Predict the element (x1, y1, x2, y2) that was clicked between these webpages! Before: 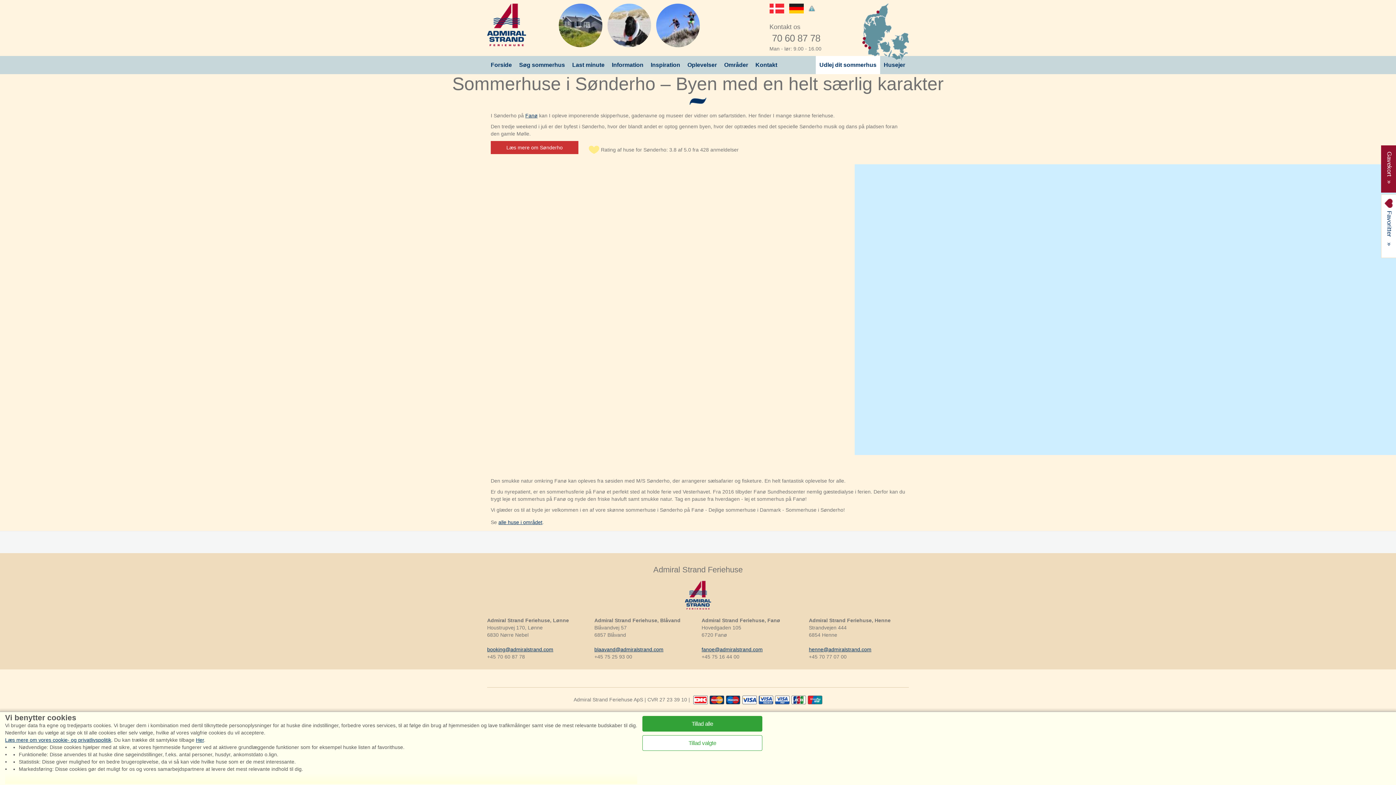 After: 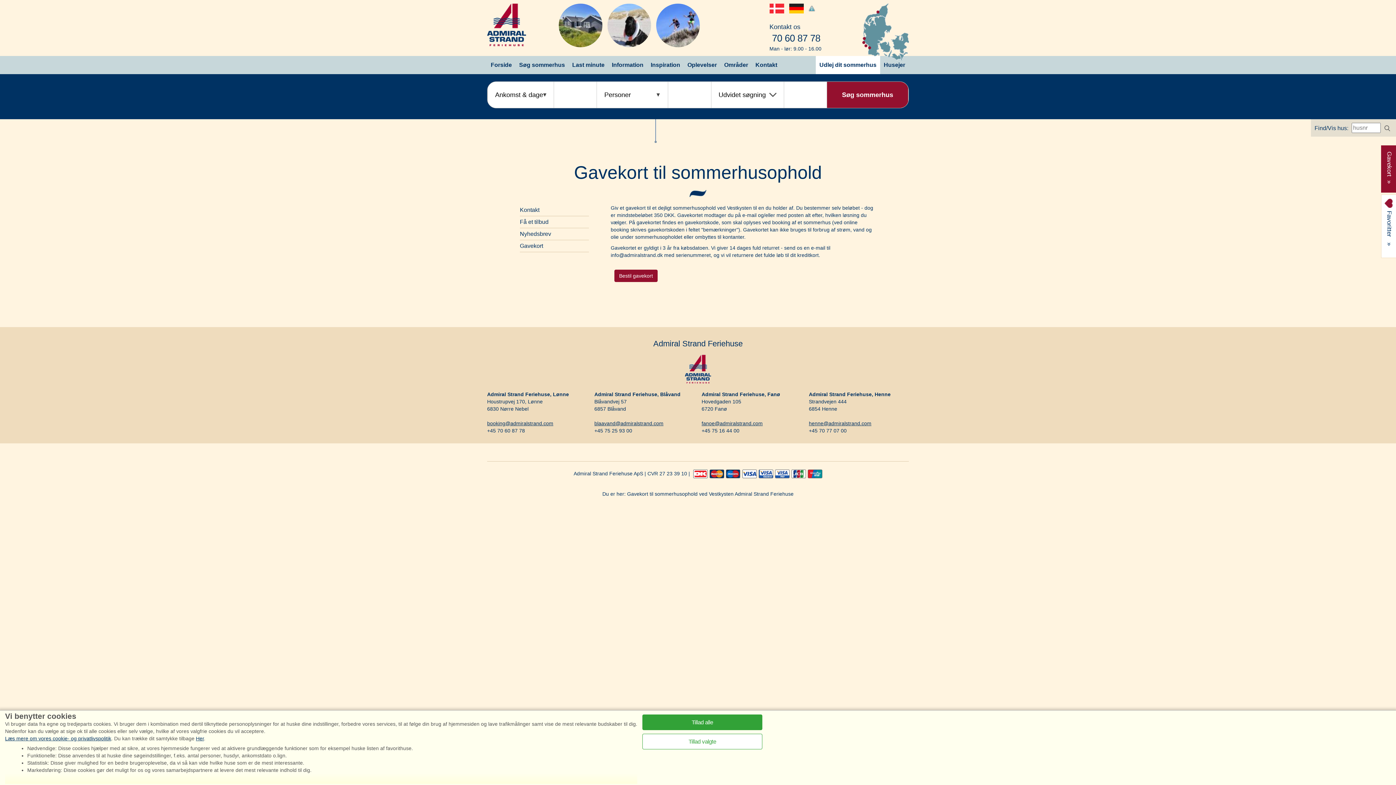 Action: label: Gavekort  » bbox: (1381, 145, 1396, 192)